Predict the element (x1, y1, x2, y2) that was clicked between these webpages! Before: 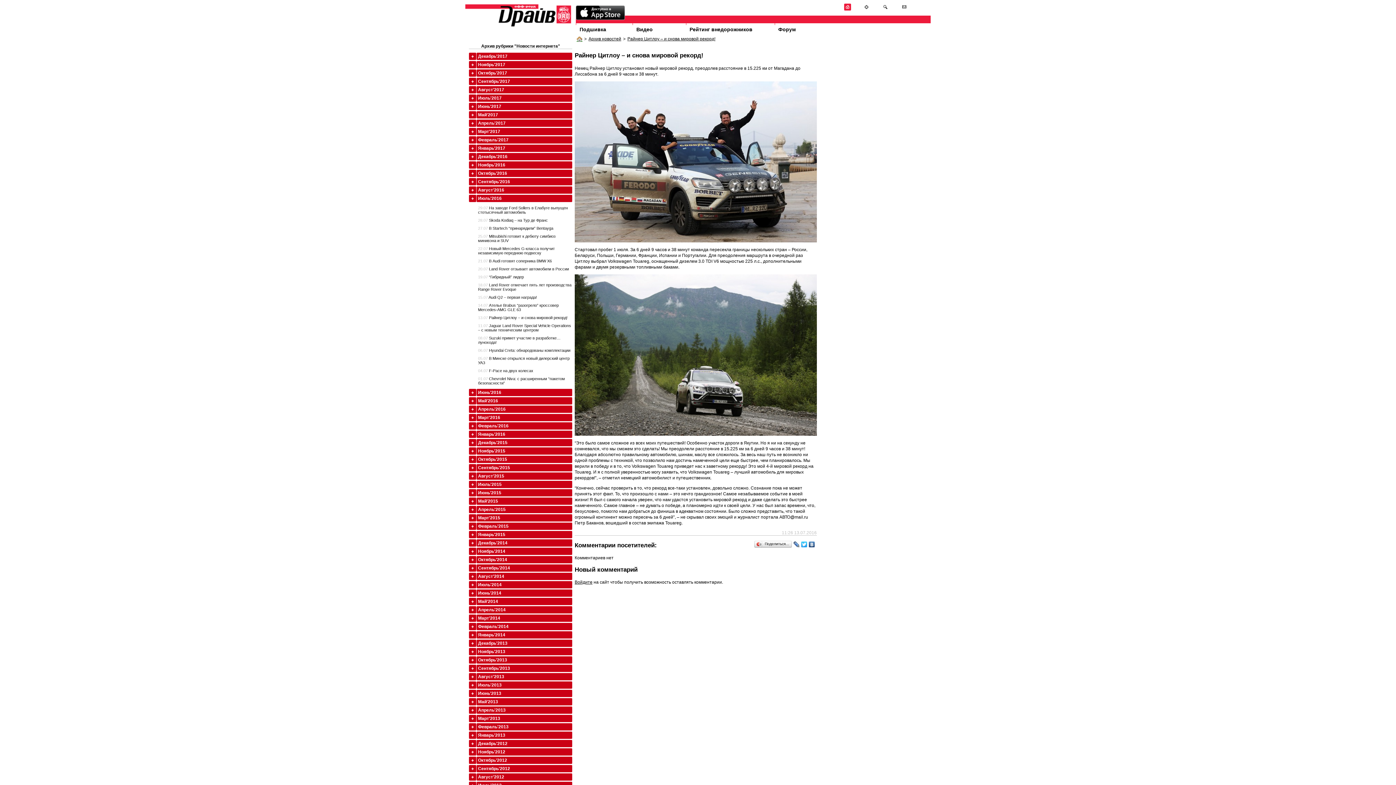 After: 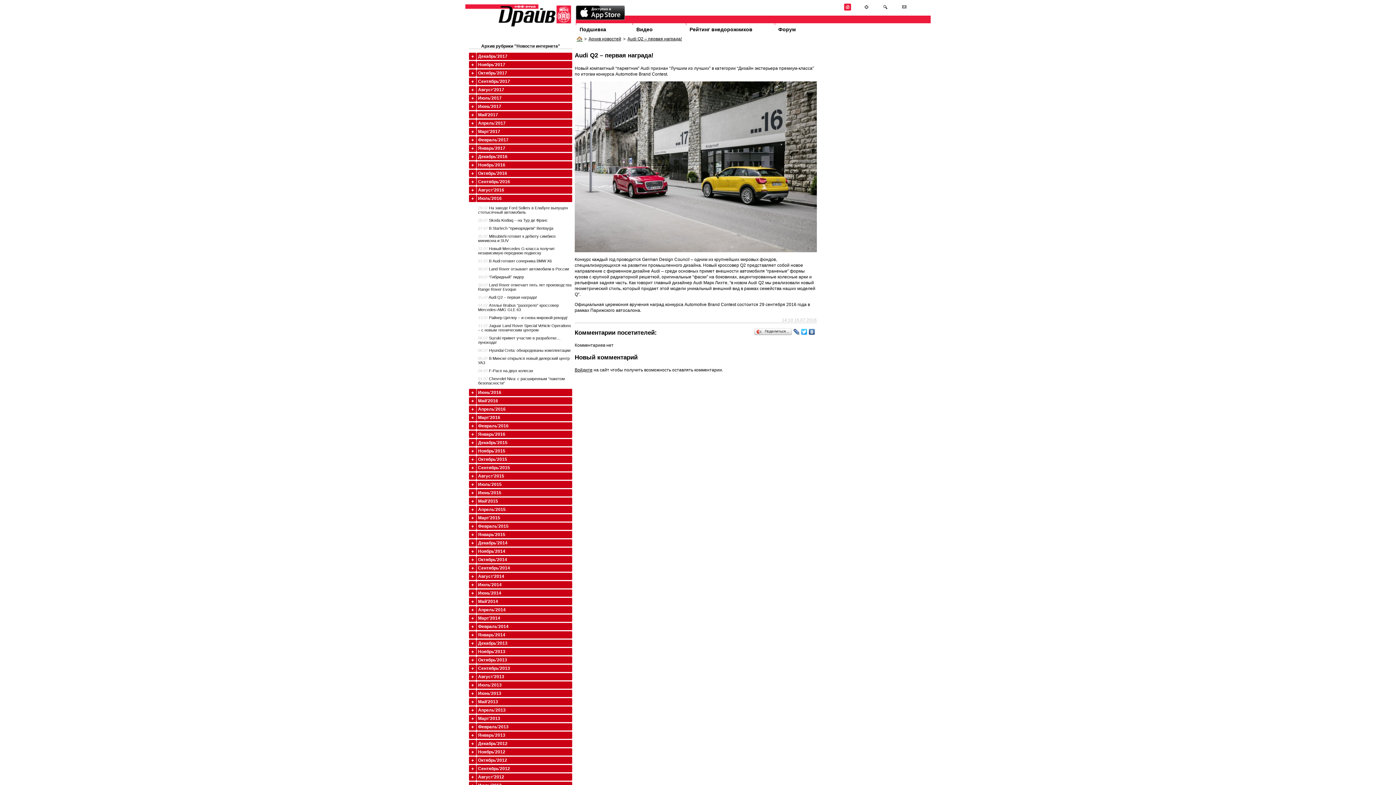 Action: bbox: (469, 295, 572, 301) label: 15.07 Audi Q2 – первая награда!